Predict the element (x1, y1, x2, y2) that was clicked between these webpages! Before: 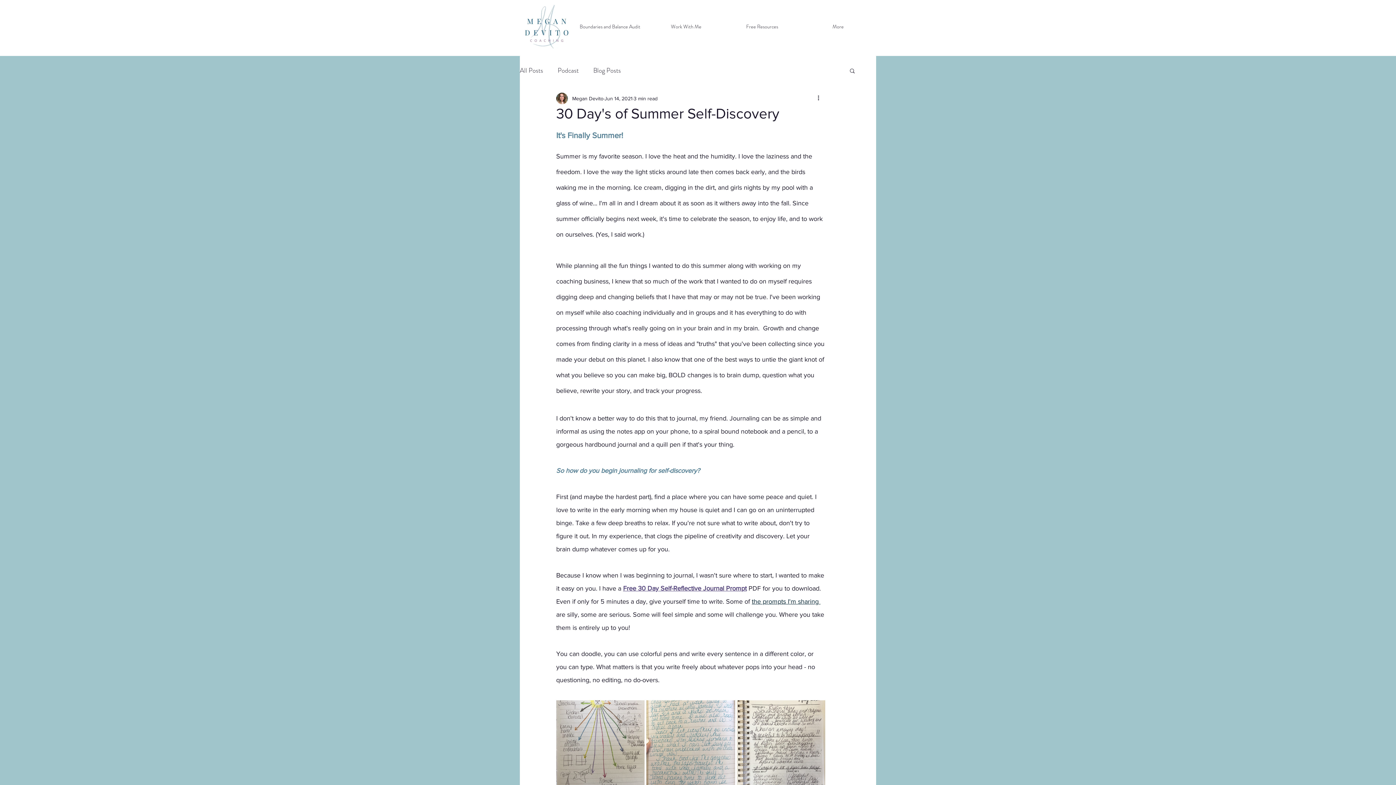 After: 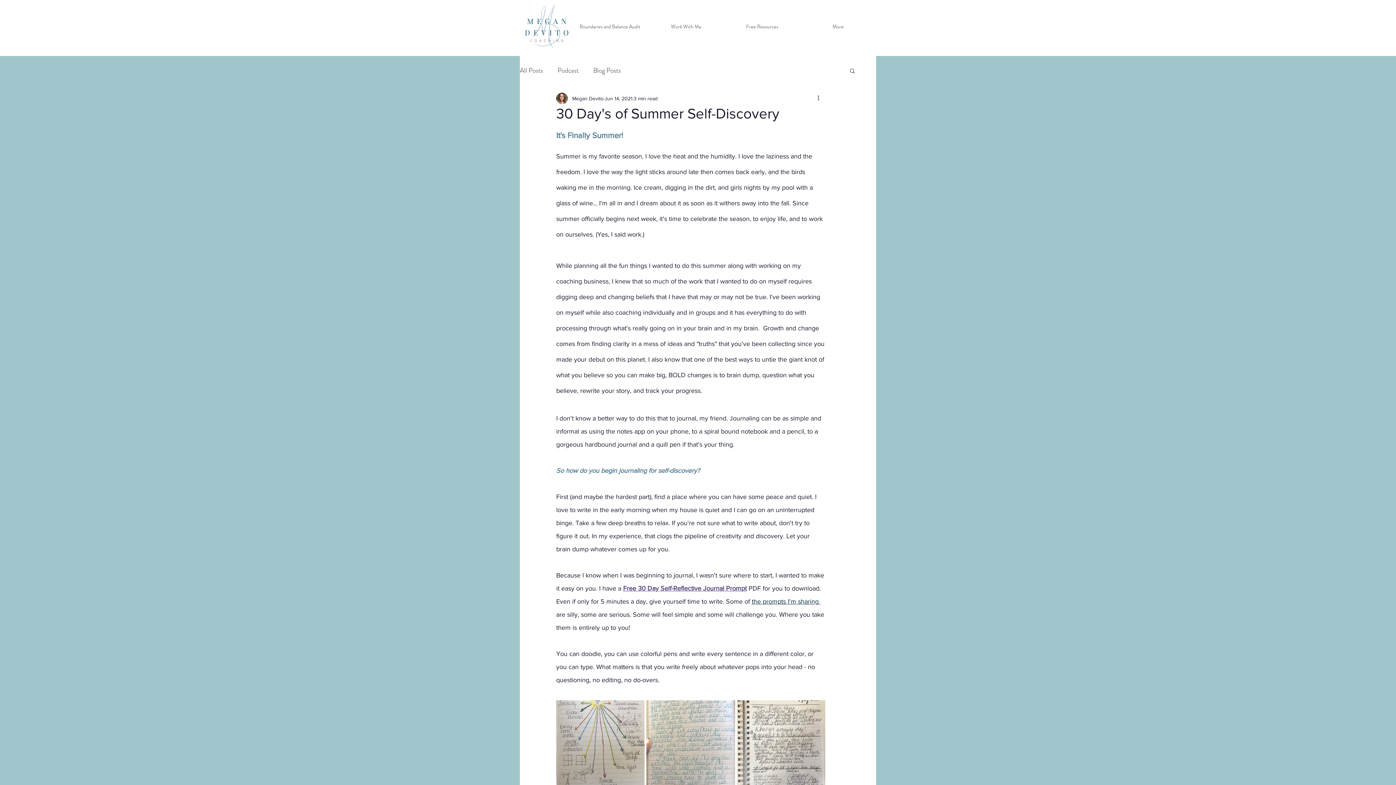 Action: bbox: (816, 94, 825, 102) label: More actions